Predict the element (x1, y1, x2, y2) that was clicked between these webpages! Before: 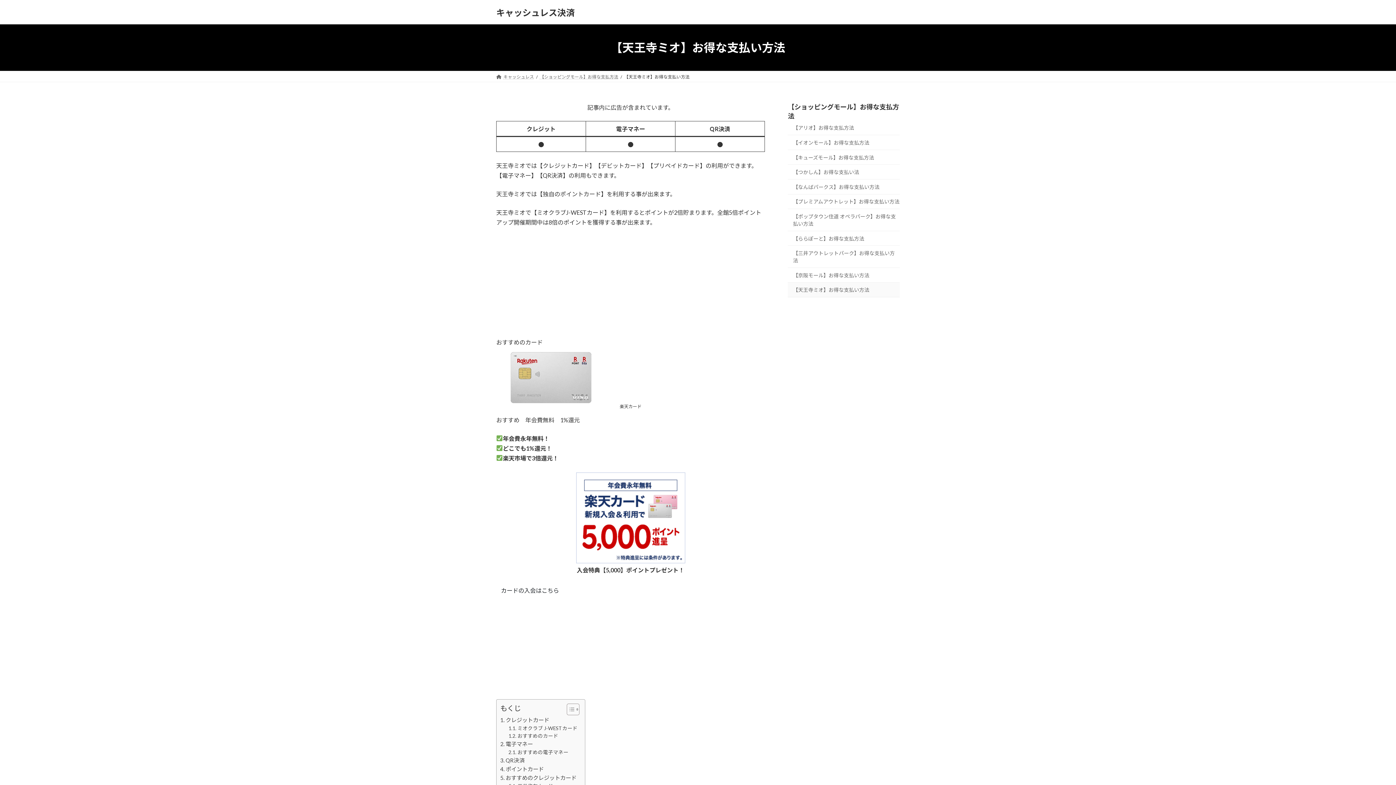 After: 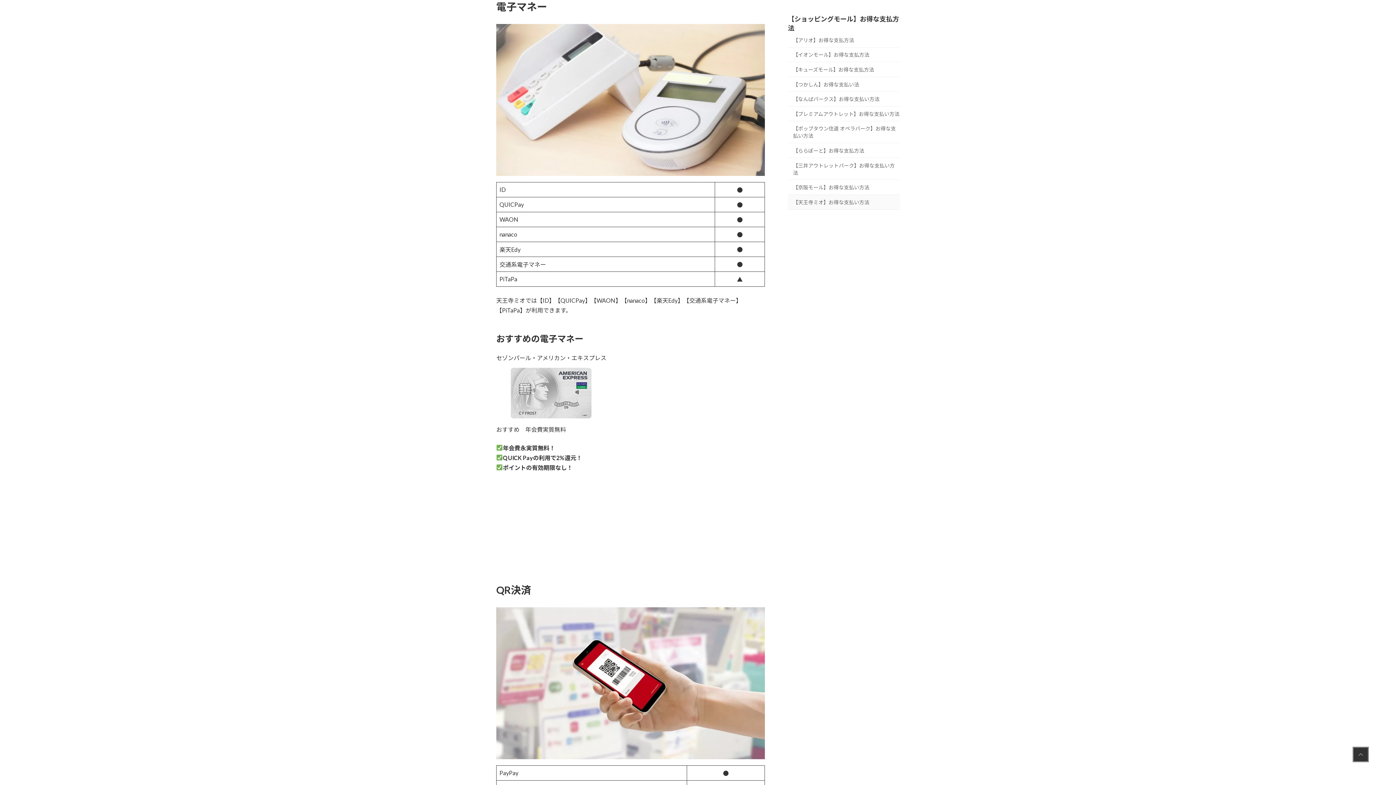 Action: label: 電子マネー bbox: (500, 739, 533, 748)